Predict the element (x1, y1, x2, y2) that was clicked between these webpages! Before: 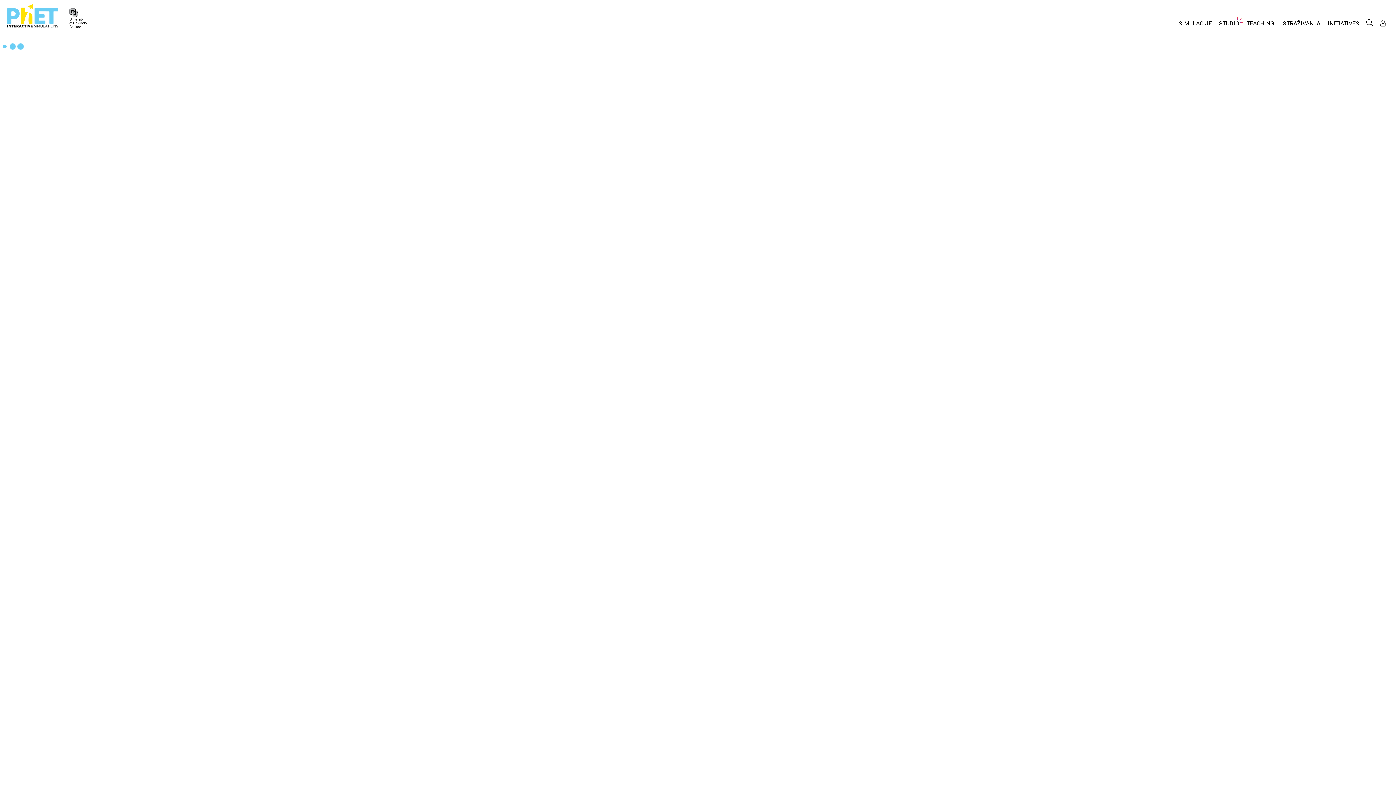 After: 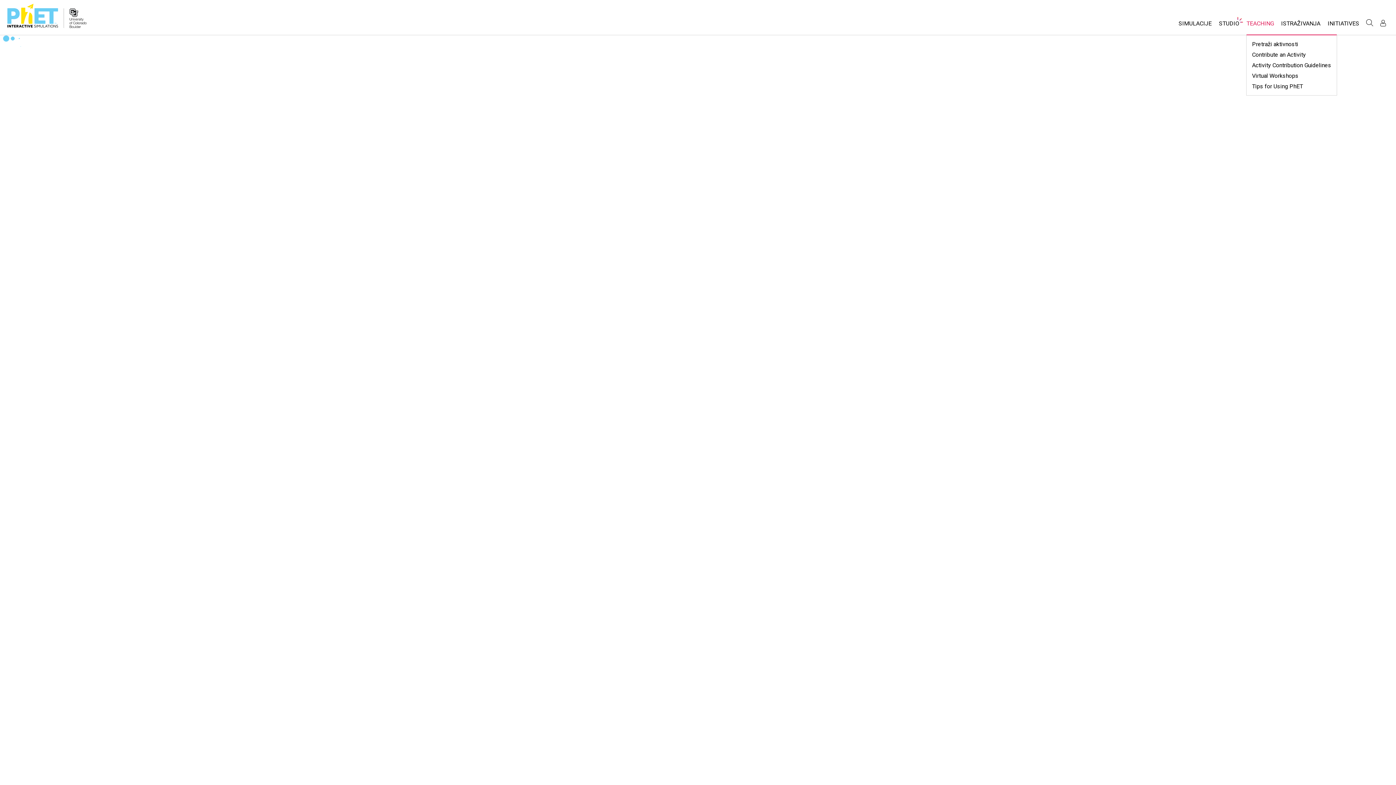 Action: bbox: (1243, 16, 1277, 34) label: TEACHING